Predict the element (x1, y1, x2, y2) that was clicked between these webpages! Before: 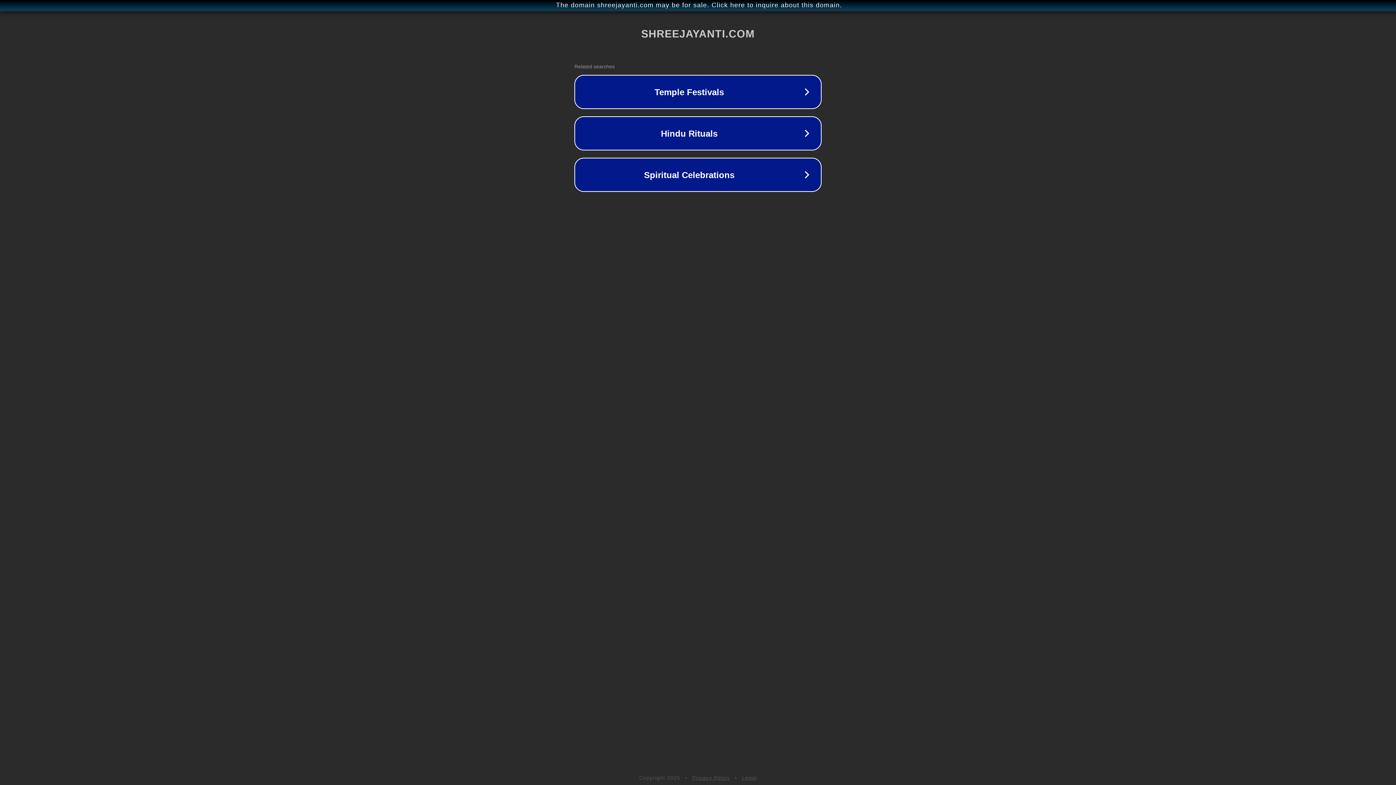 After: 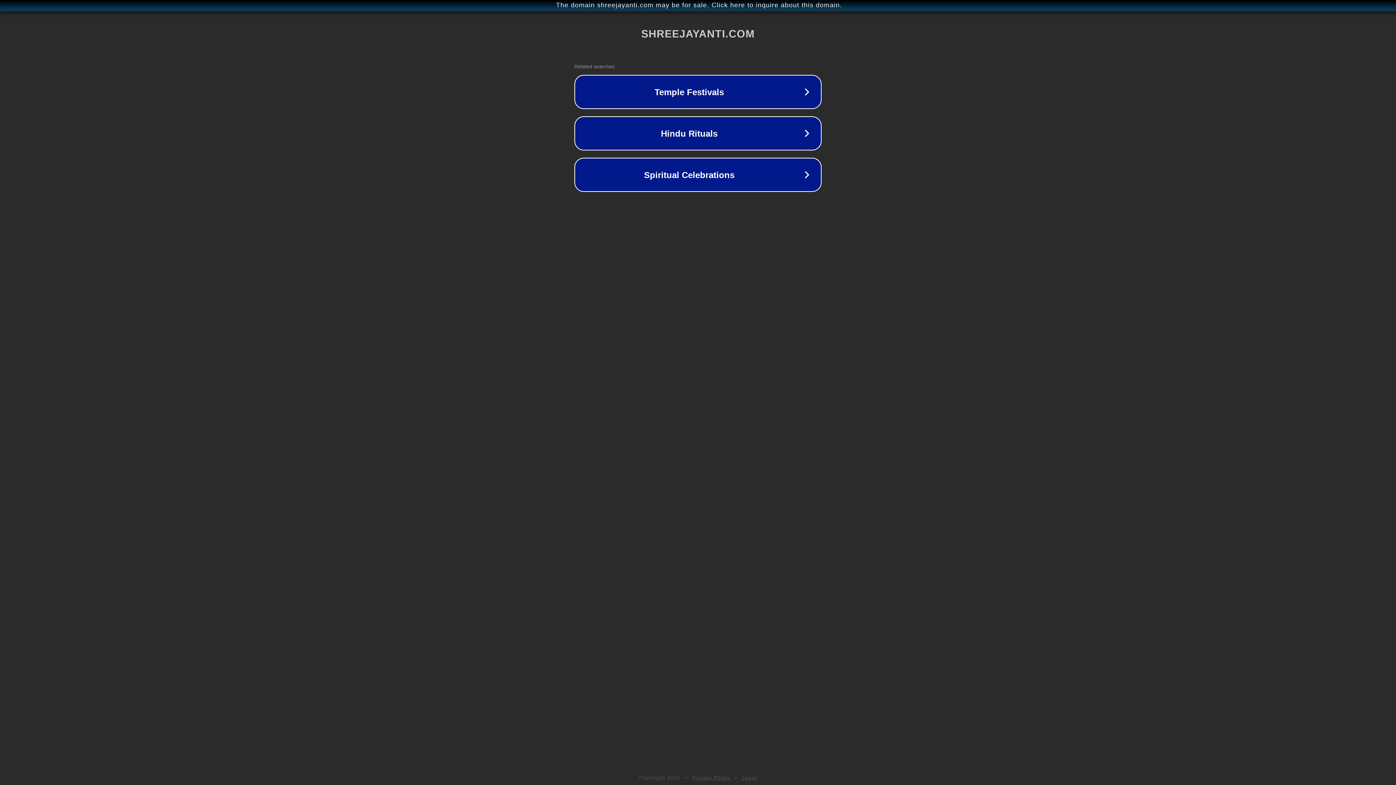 Action: label: Legal bbox: (742, 775, 757, 781)